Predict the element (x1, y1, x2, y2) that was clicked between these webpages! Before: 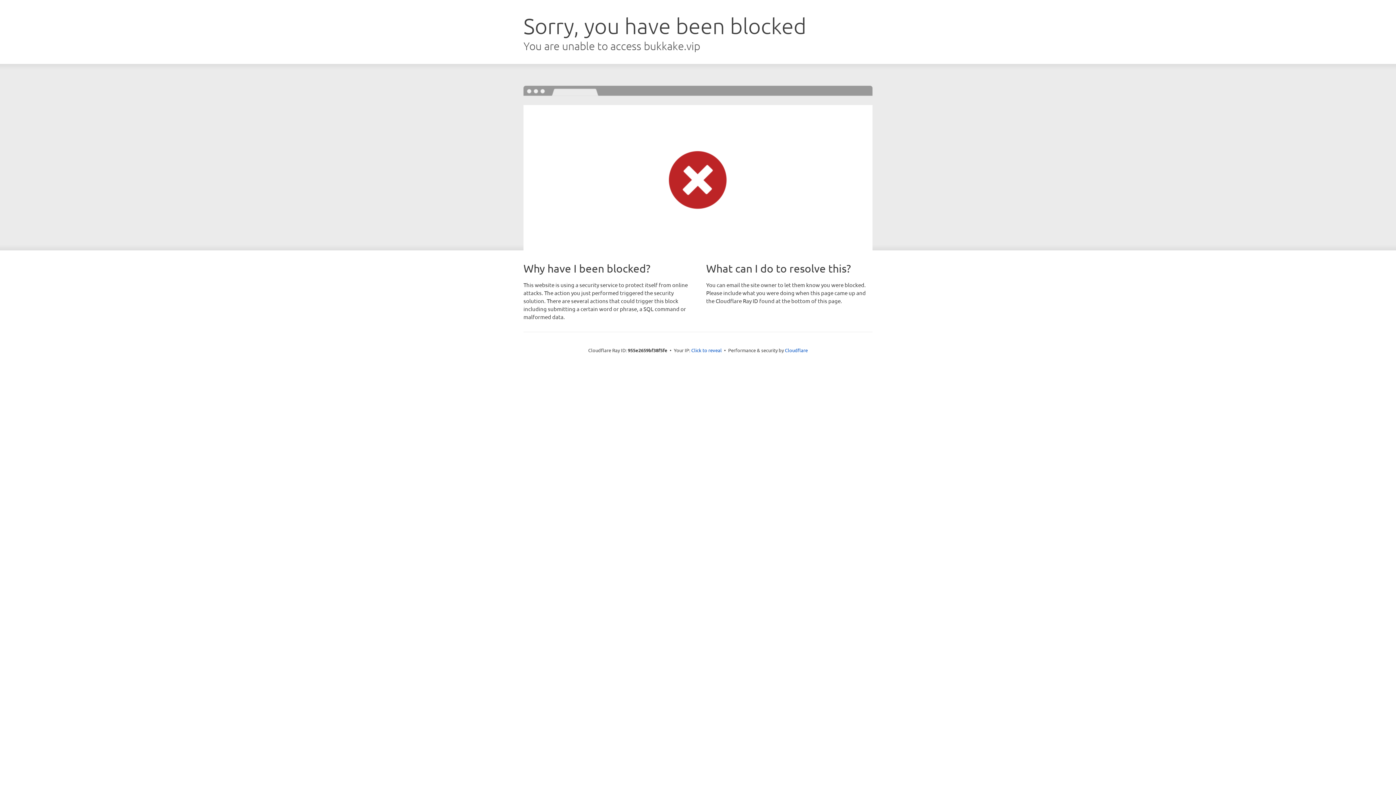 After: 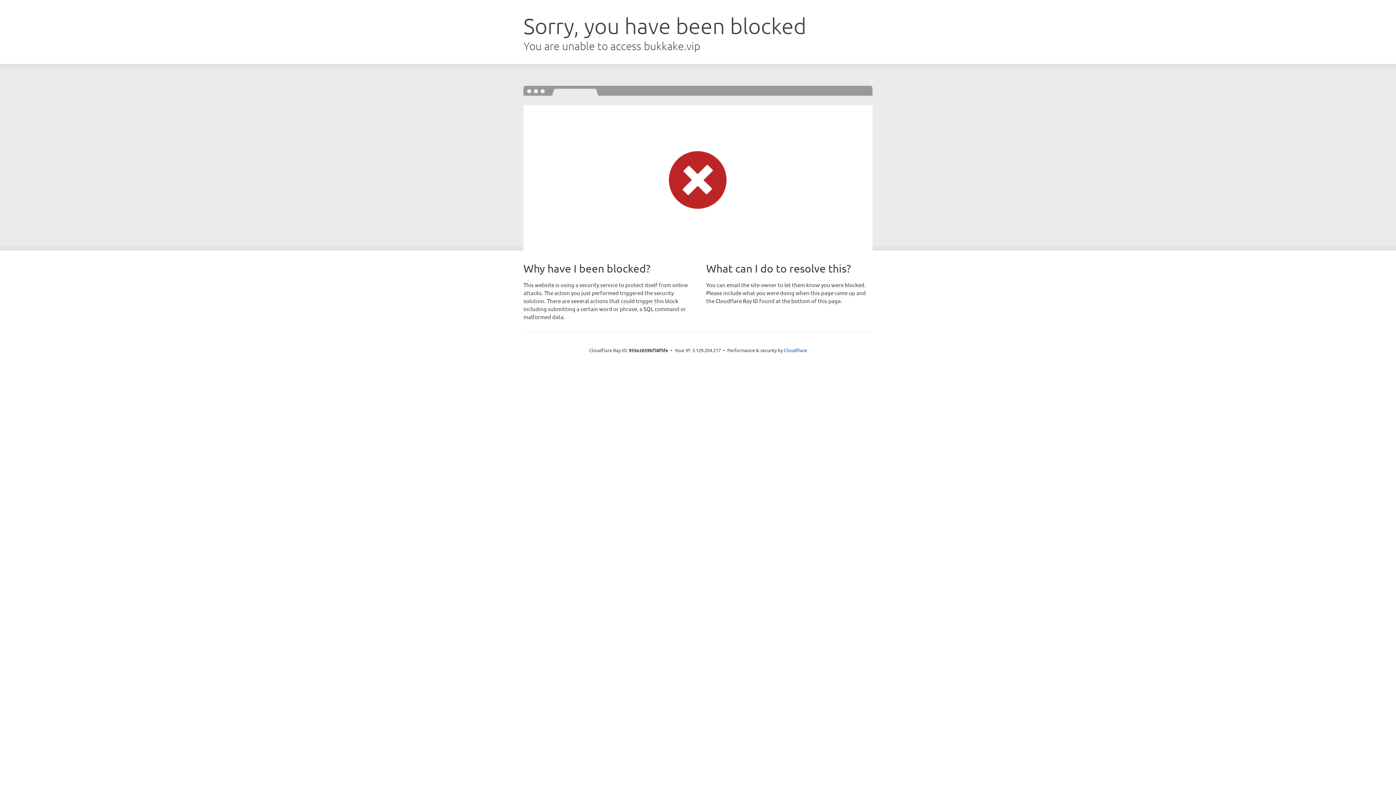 Action: label: Click to reveal bbox: (691, 346, 722, 353)